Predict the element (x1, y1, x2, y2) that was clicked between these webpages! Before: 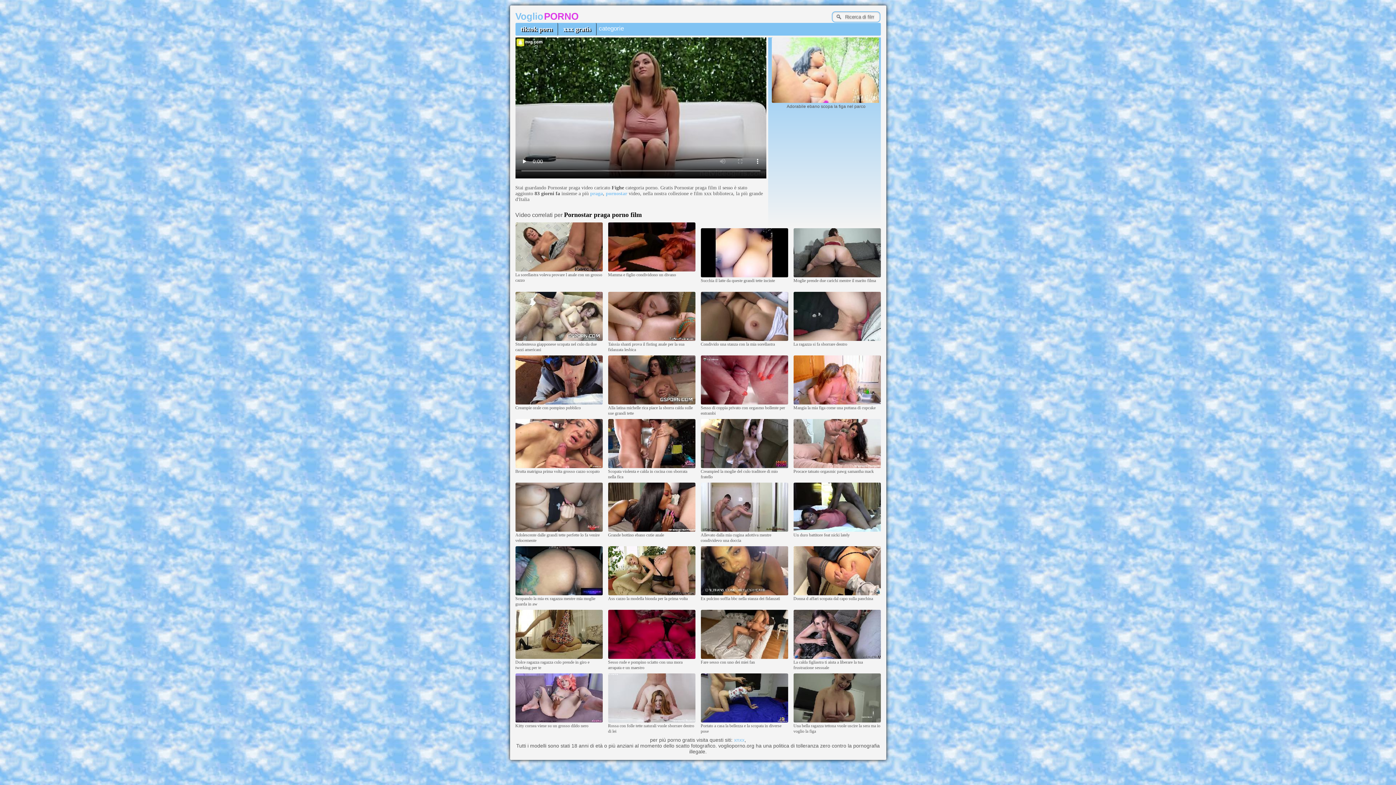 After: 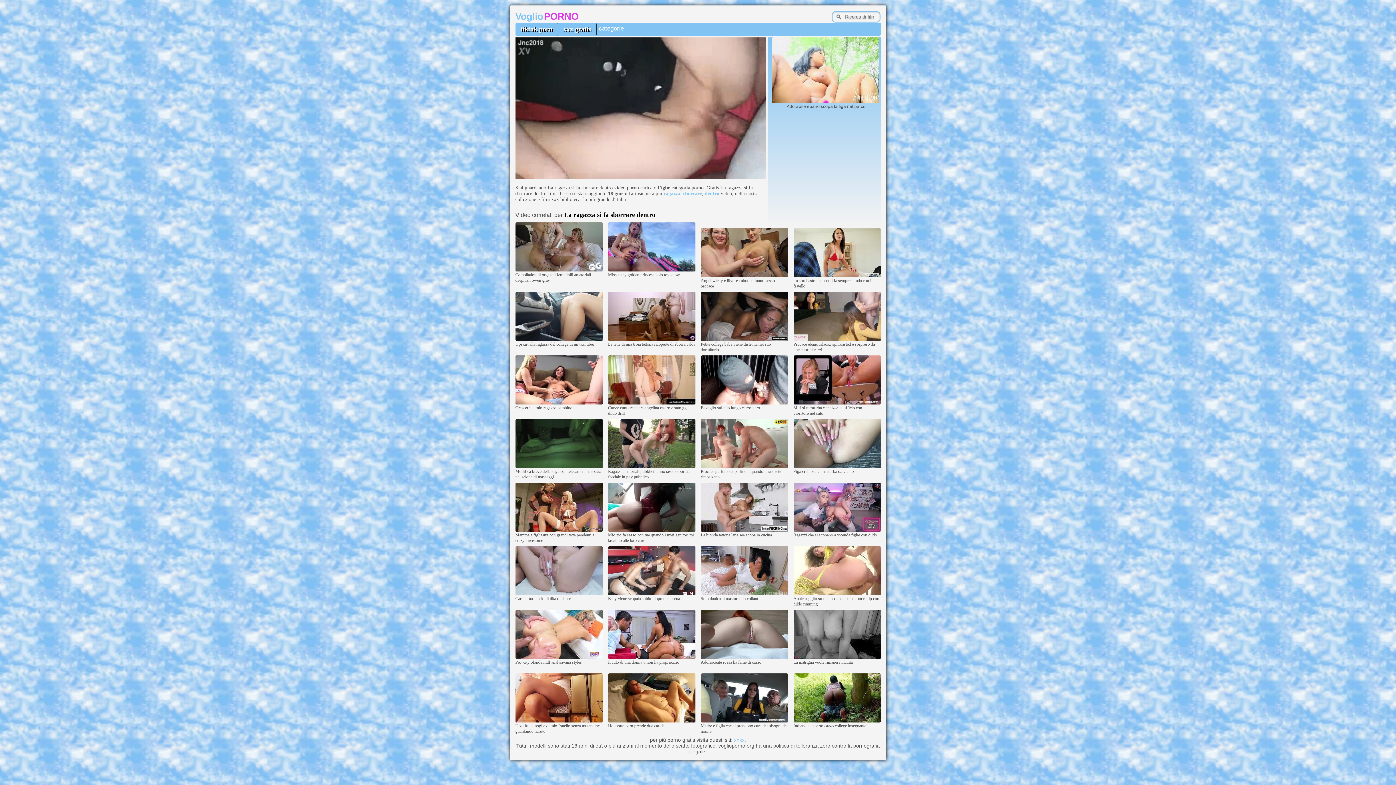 Action: bbox: (793, 337, 880, 341)